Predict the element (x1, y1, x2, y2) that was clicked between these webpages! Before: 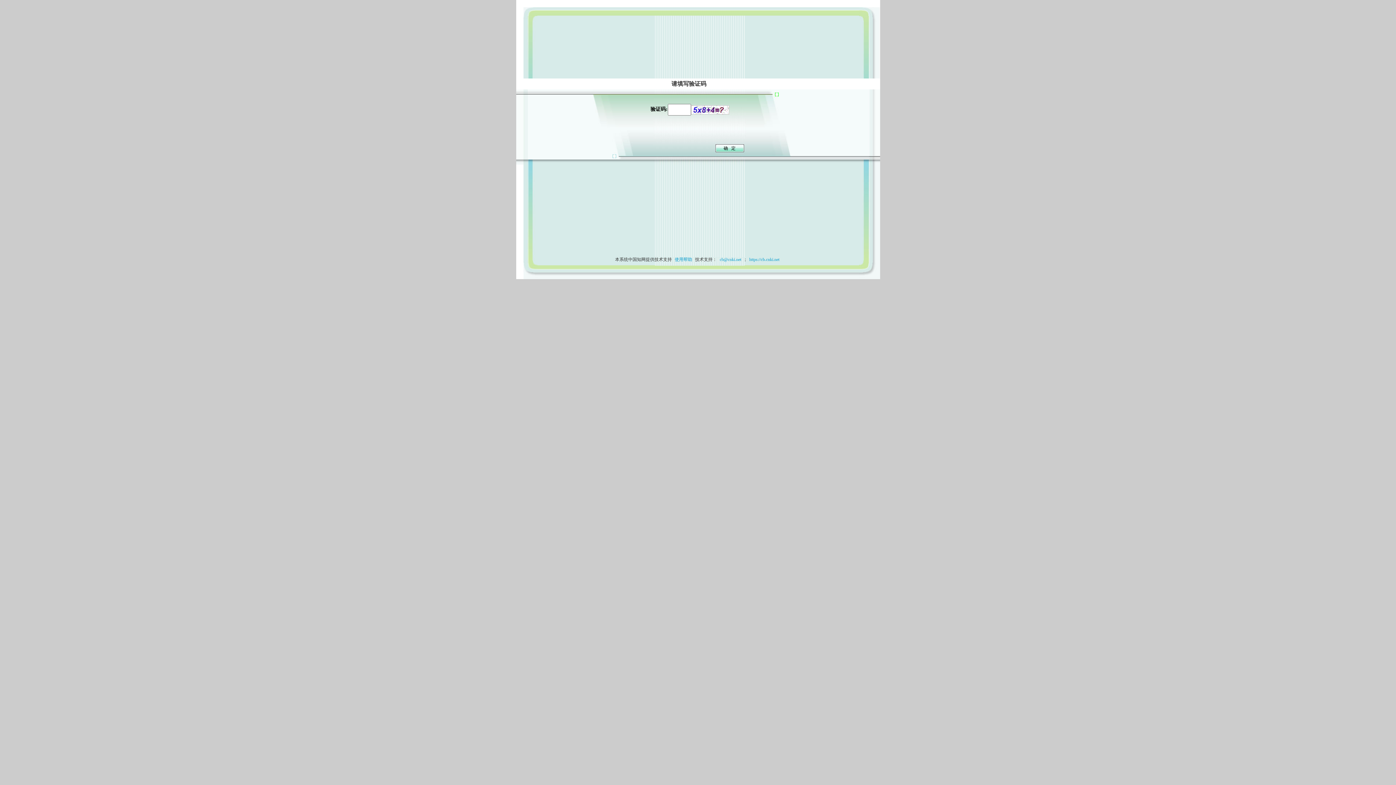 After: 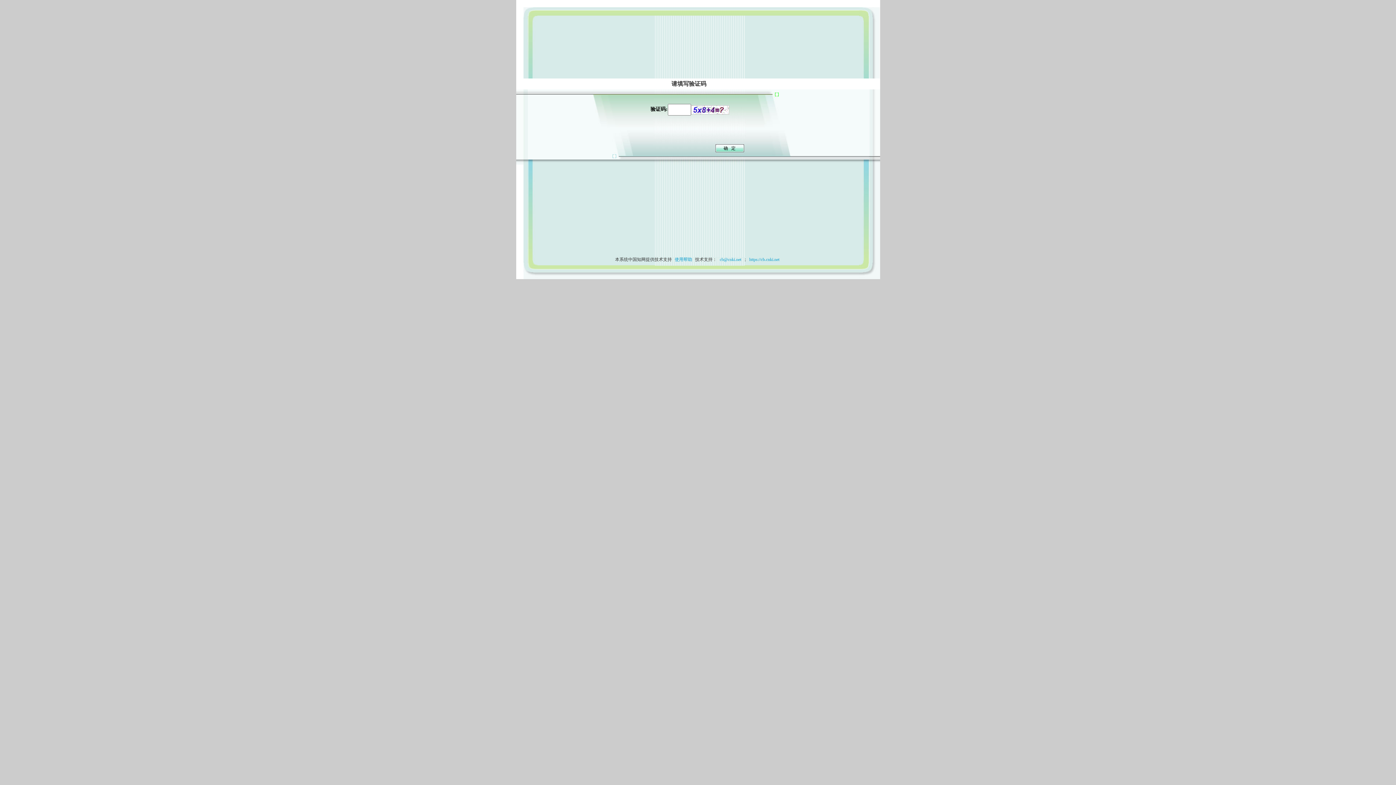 Action: bbox: (673, 257, 694, 262) label: 使用帮助